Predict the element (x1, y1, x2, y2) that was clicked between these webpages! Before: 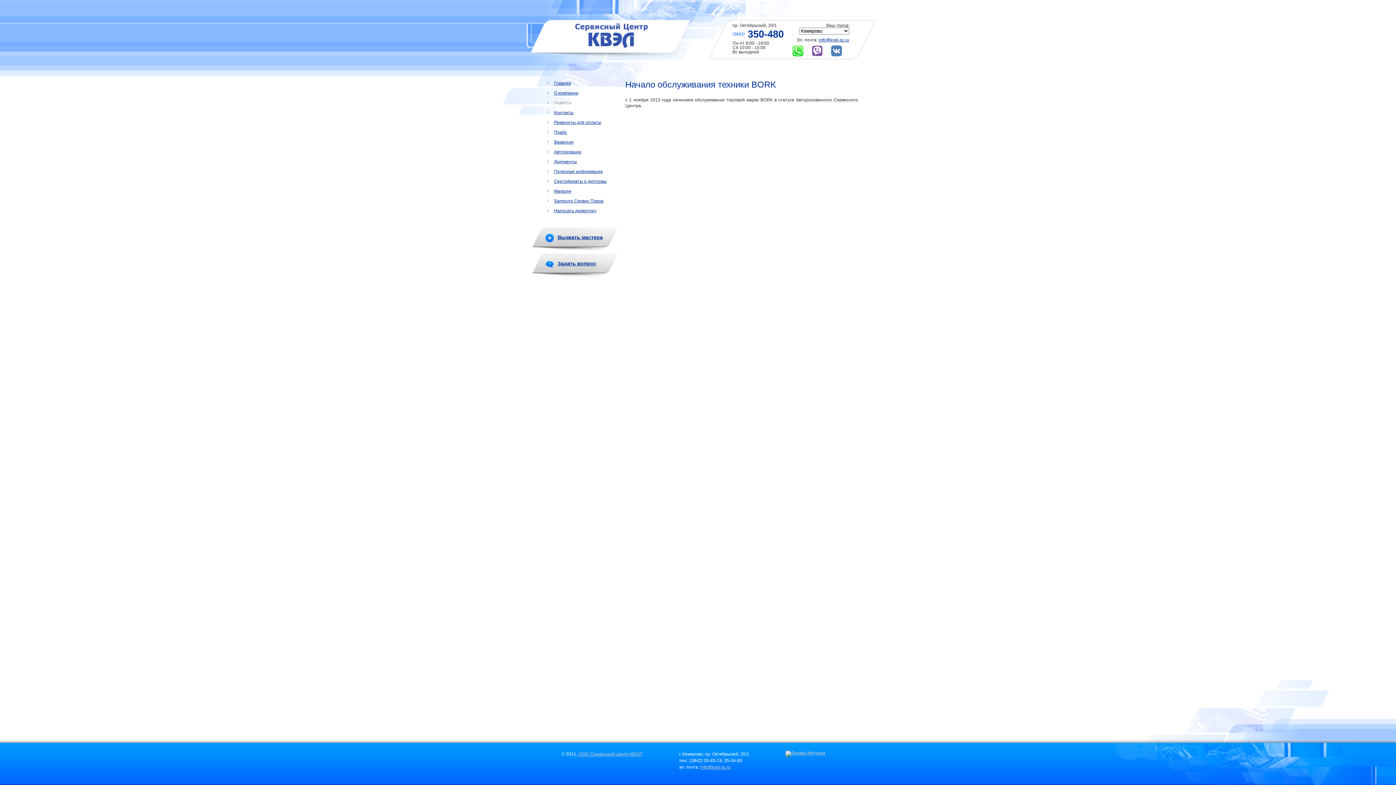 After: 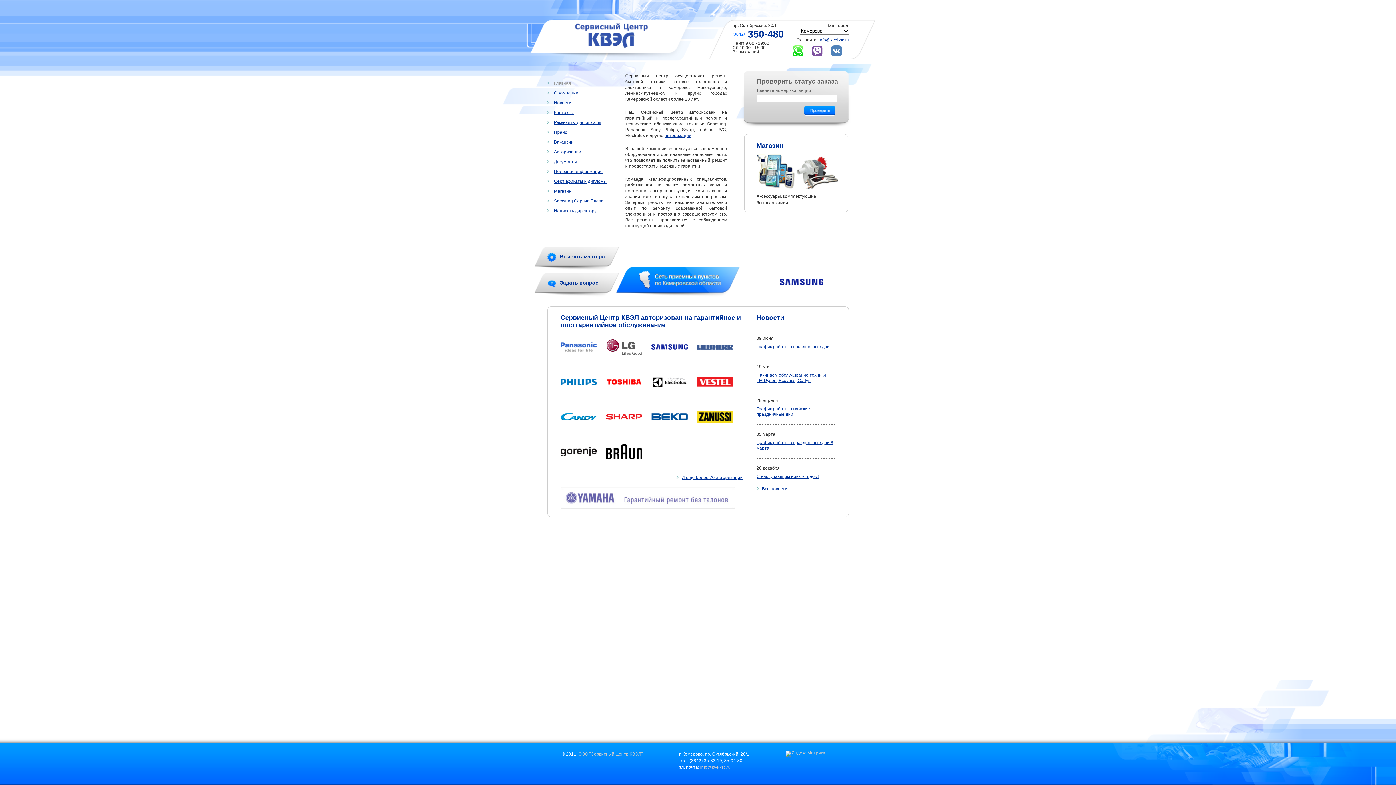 Action: label: ООО "Сервисный Центр КВЭЛ" bbox: (578, 752, 642, 757)